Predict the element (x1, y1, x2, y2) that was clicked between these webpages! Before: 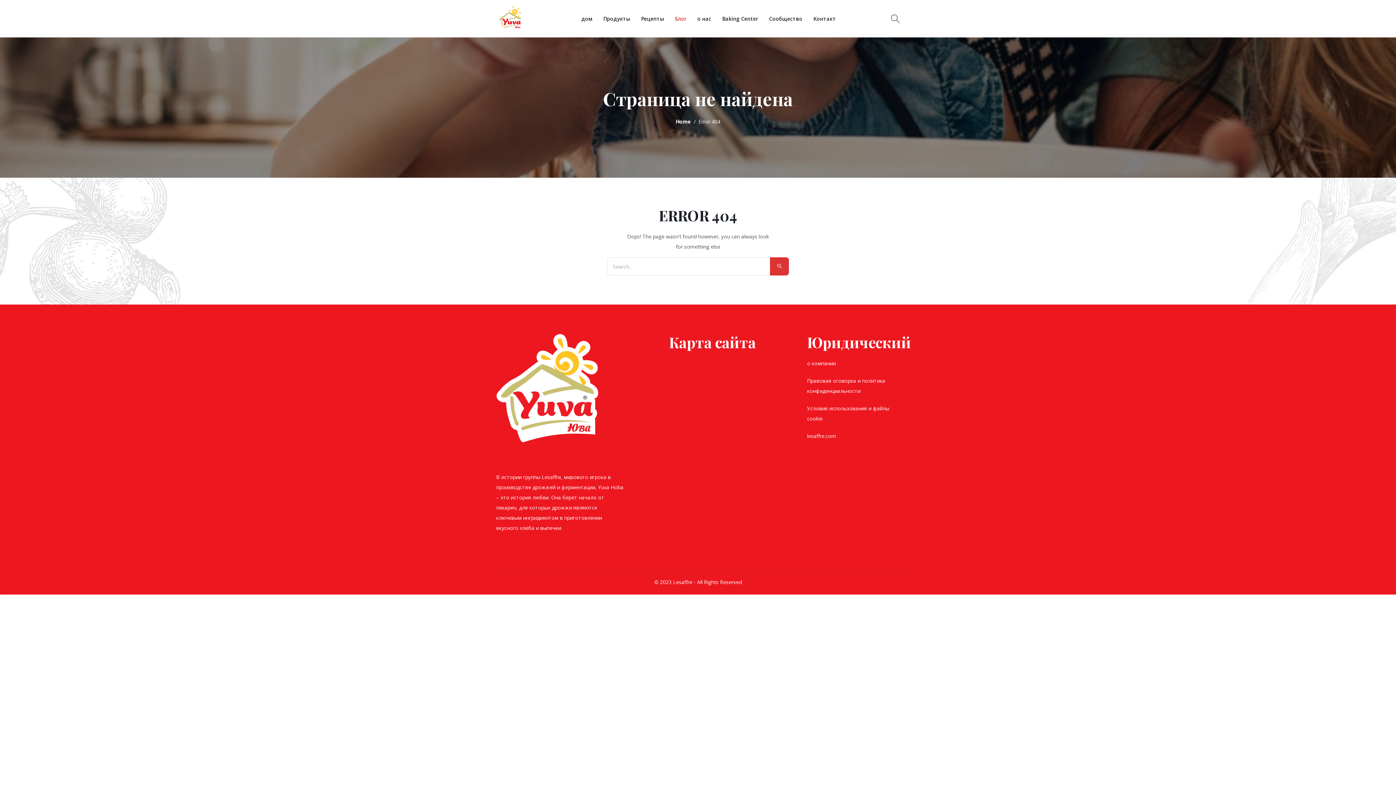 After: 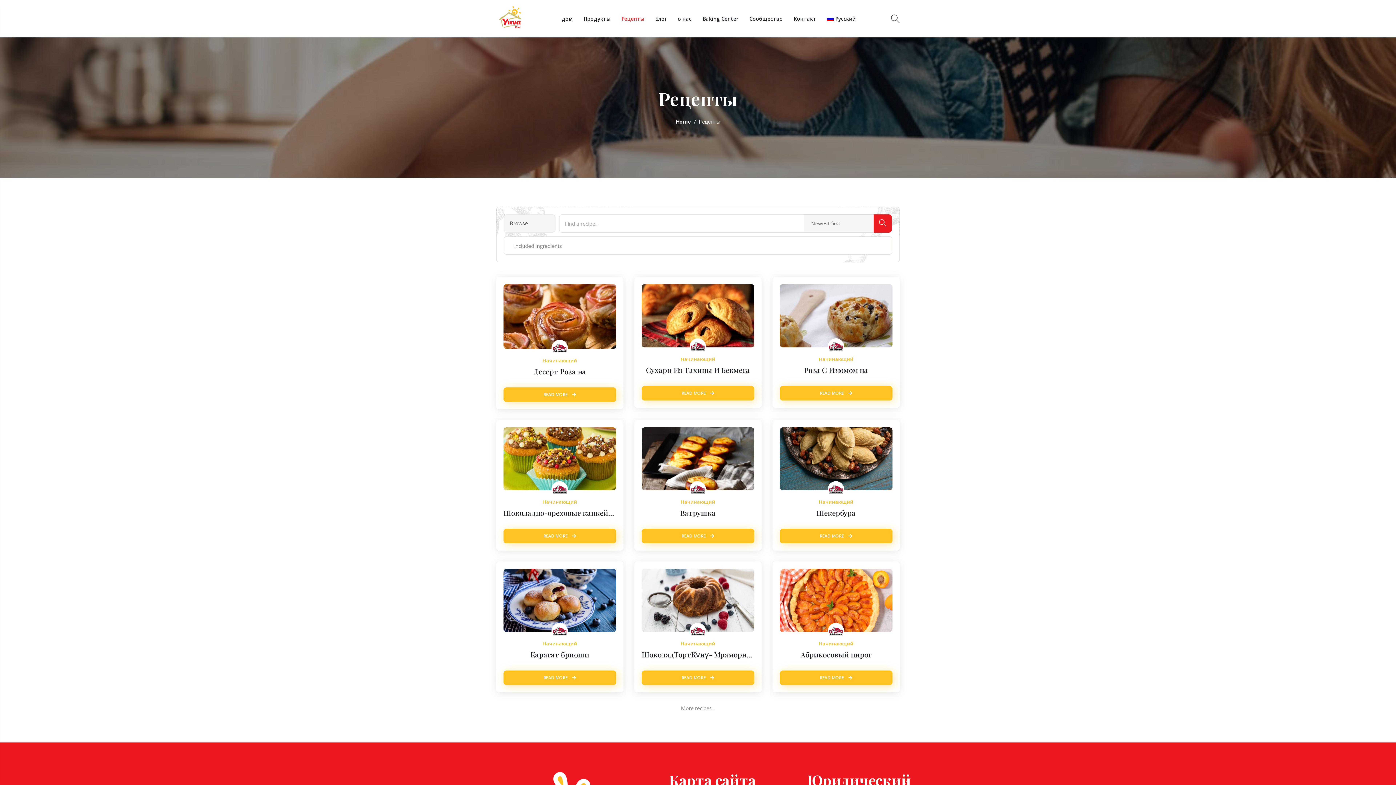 Action: label: Рецепты bbox: (635, 2, 669, 34)